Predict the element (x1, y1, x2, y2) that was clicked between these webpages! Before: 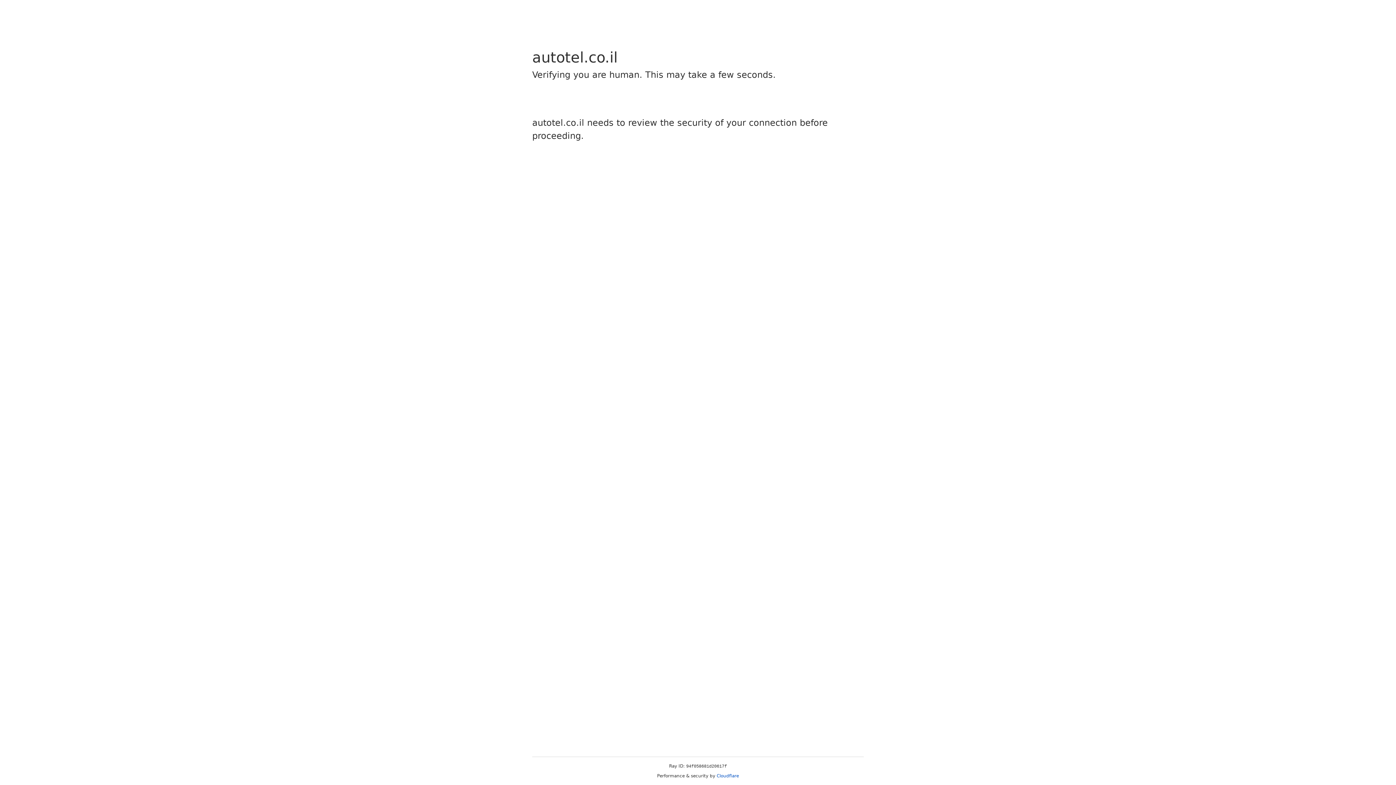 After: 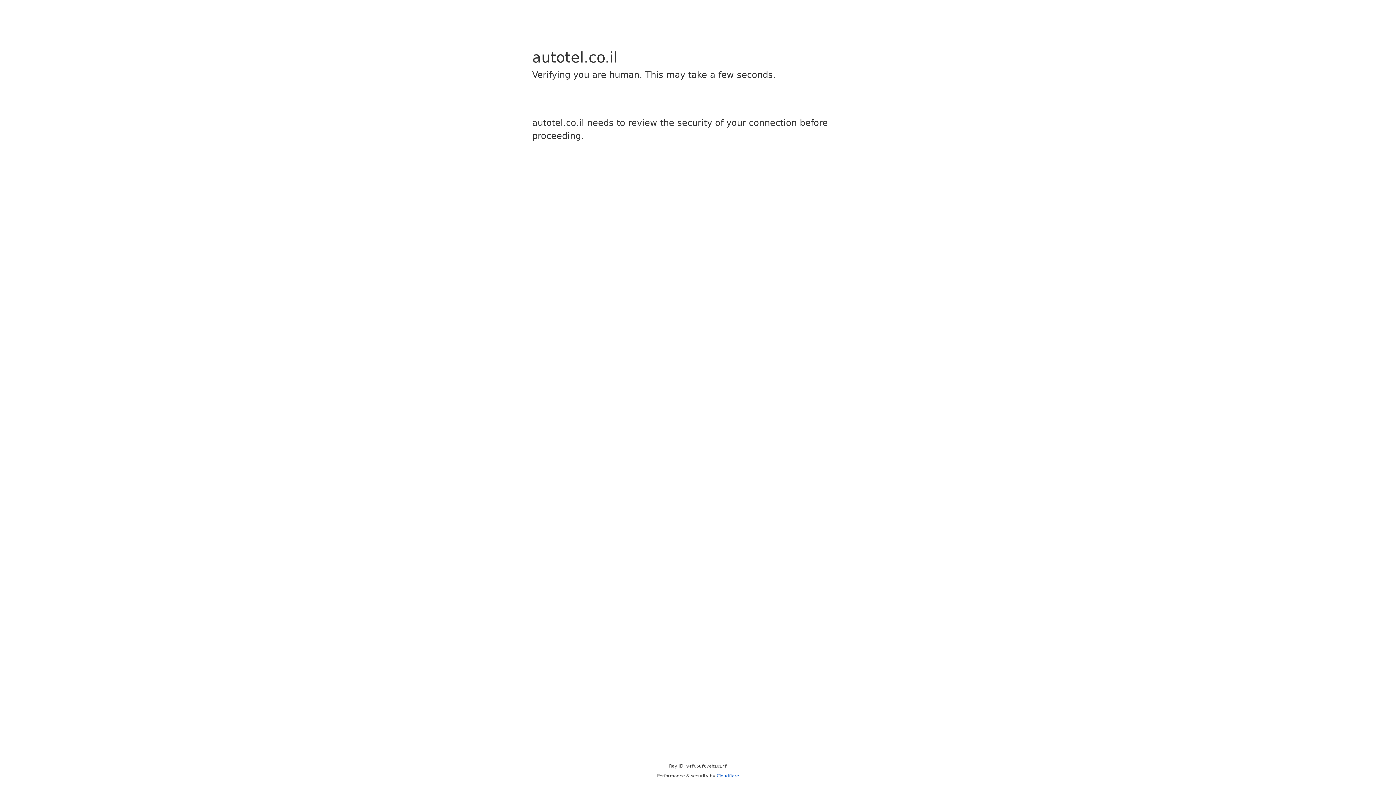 Action: label: Cloudflare bbox: (716, 773, 739, 778)